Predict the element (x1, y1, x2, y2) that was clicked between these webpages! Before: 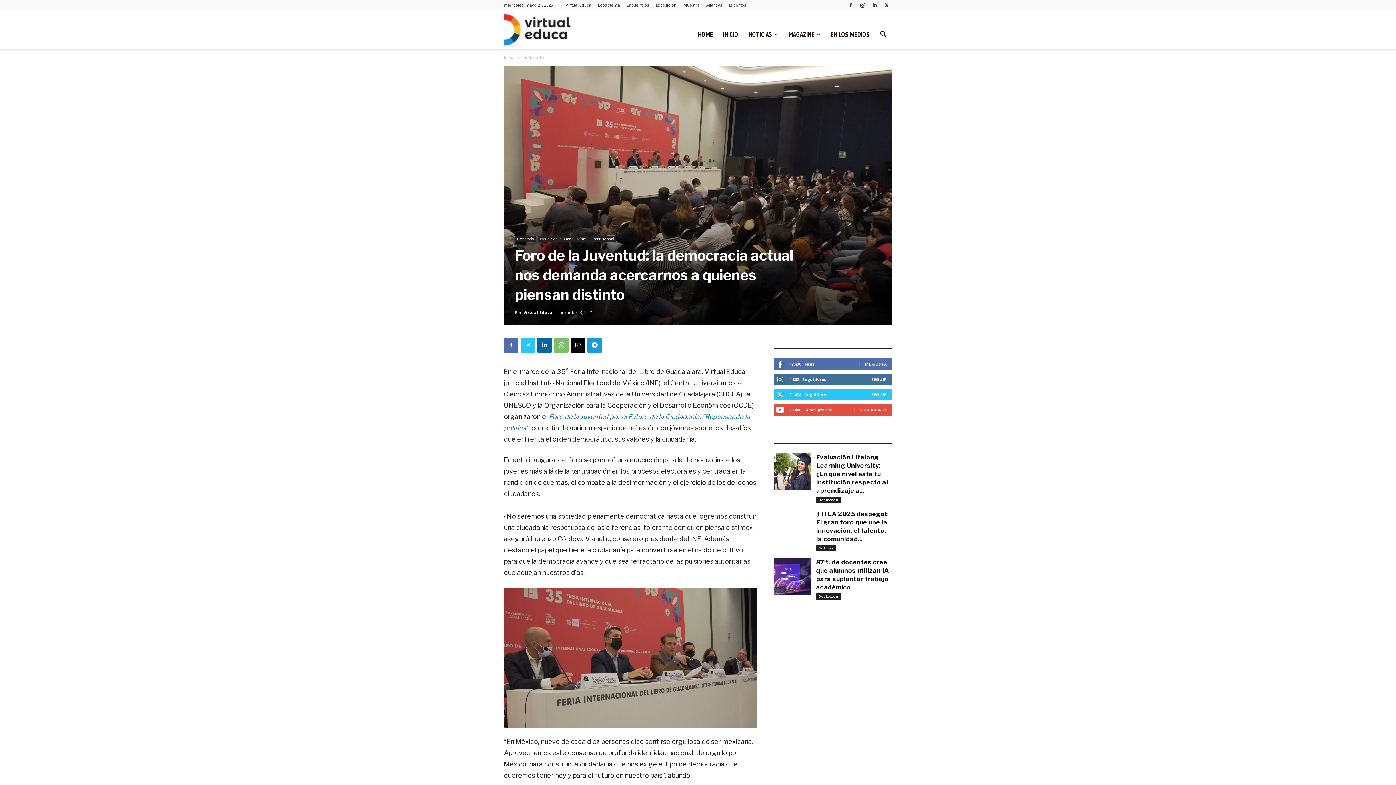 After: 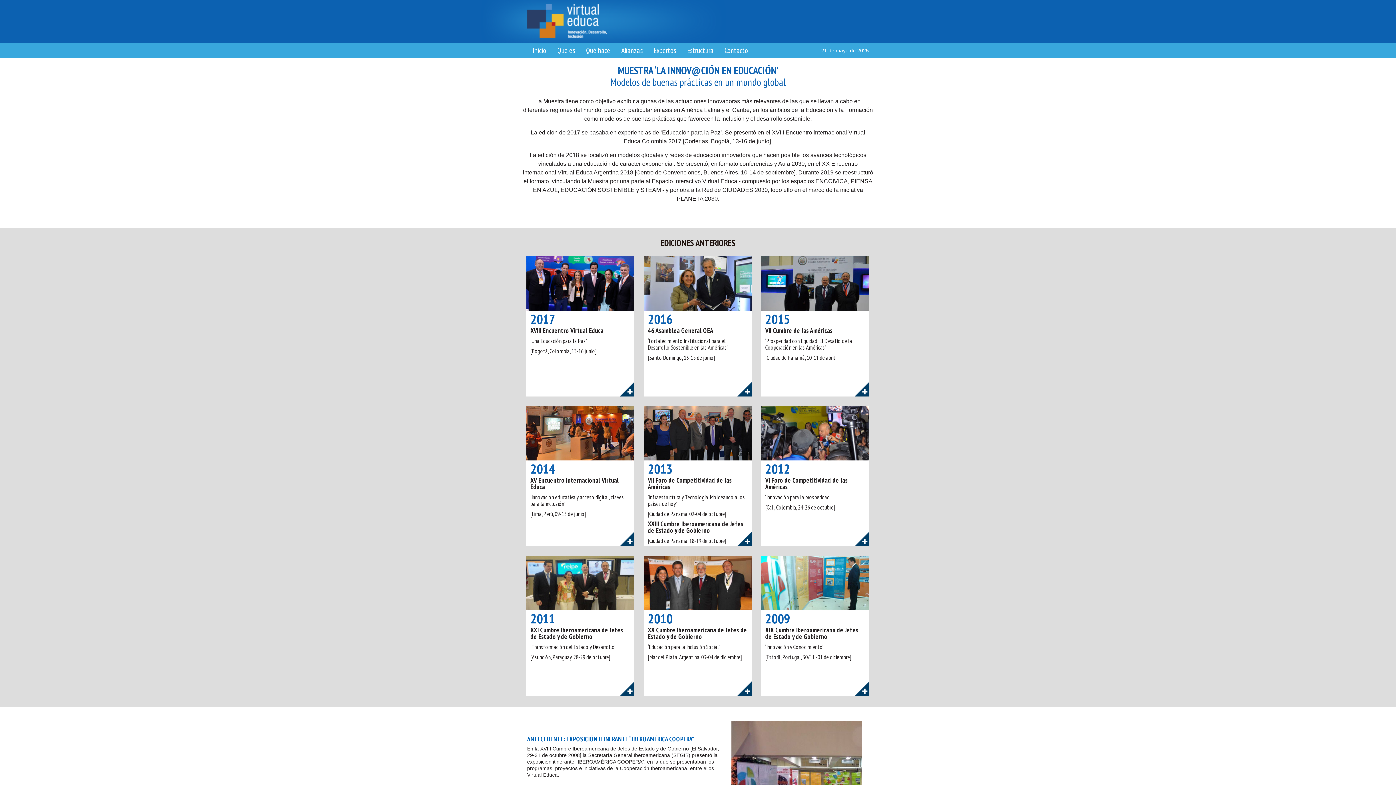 Action: bbox: (683, 2, 699, 7) label: Muestra